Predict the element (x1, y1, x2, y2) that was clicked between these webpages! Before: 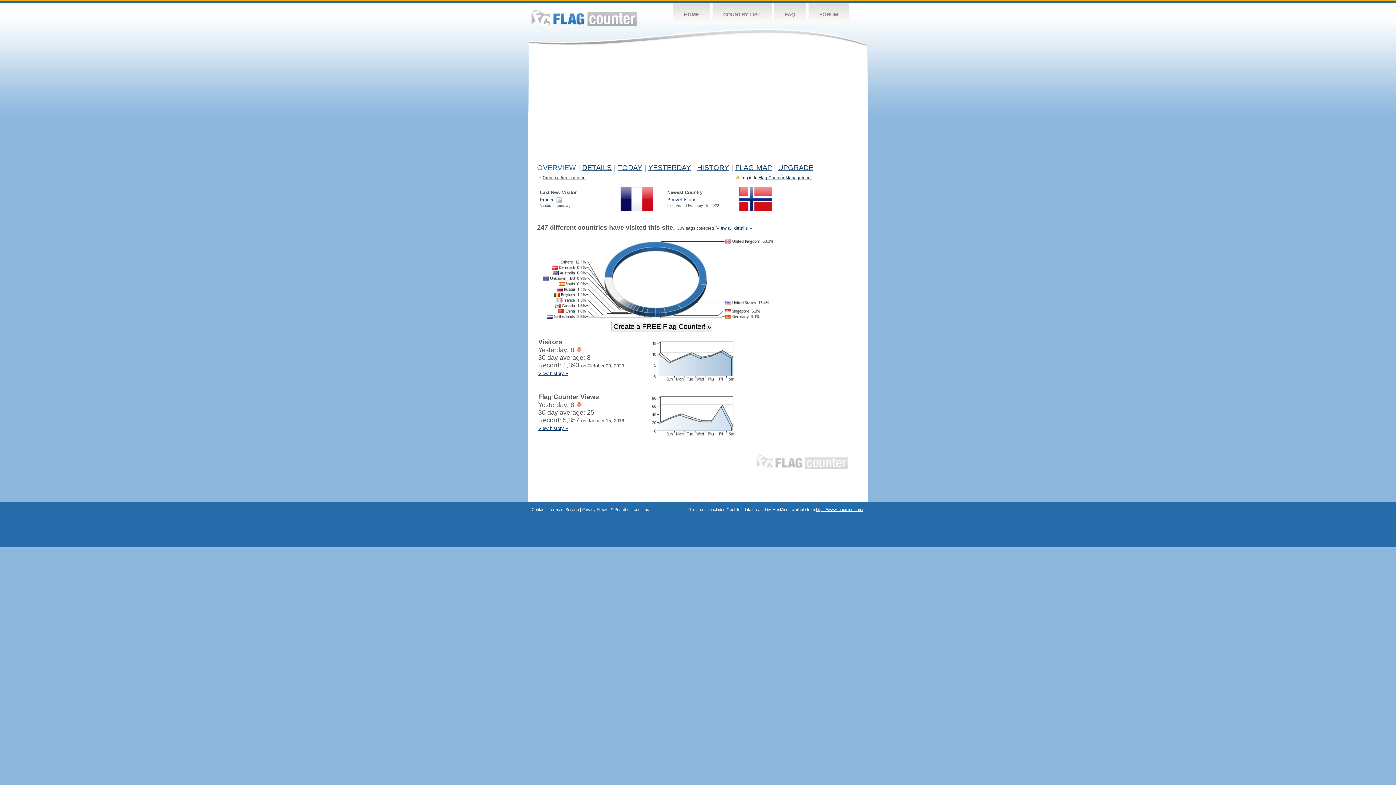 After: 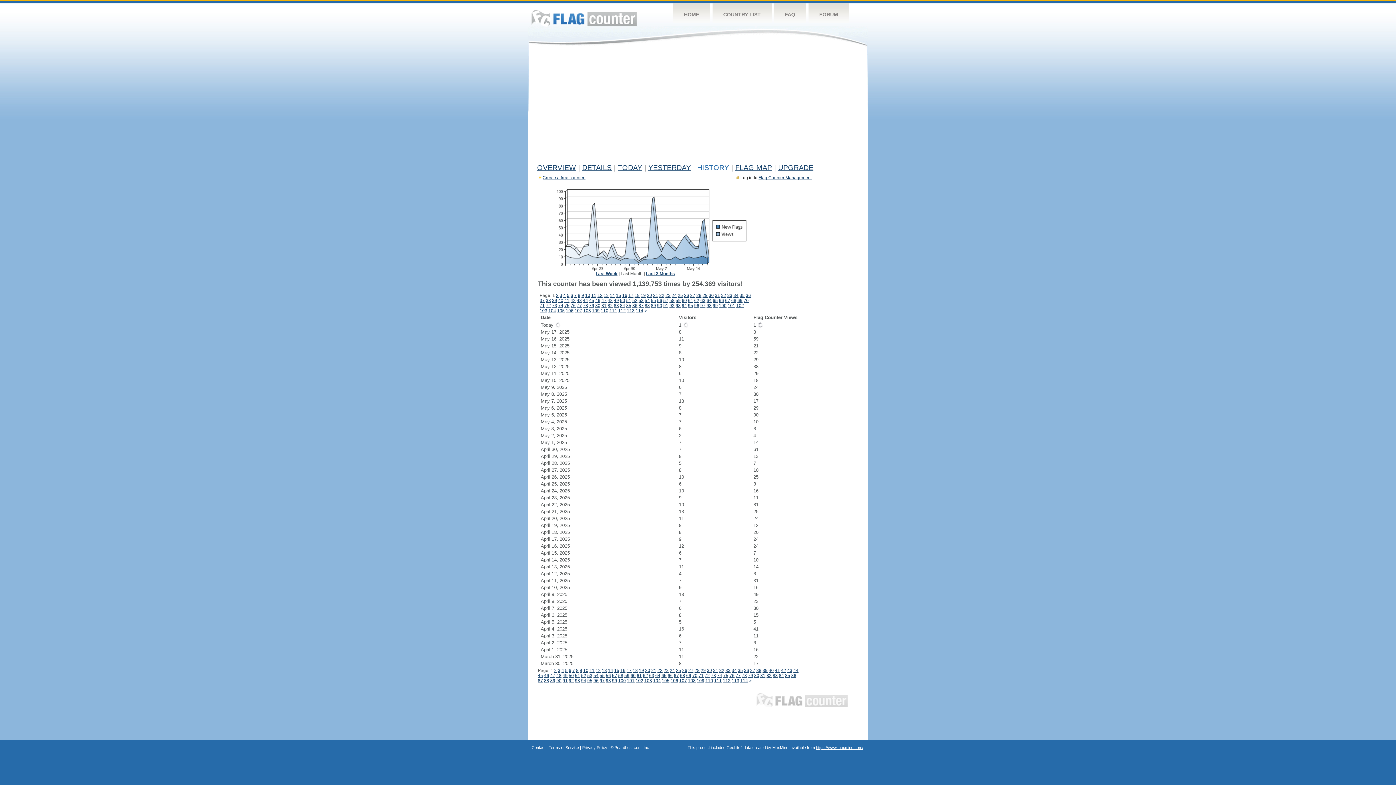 Action: bbox: (697, 163, 729, 171) label: HISTORY